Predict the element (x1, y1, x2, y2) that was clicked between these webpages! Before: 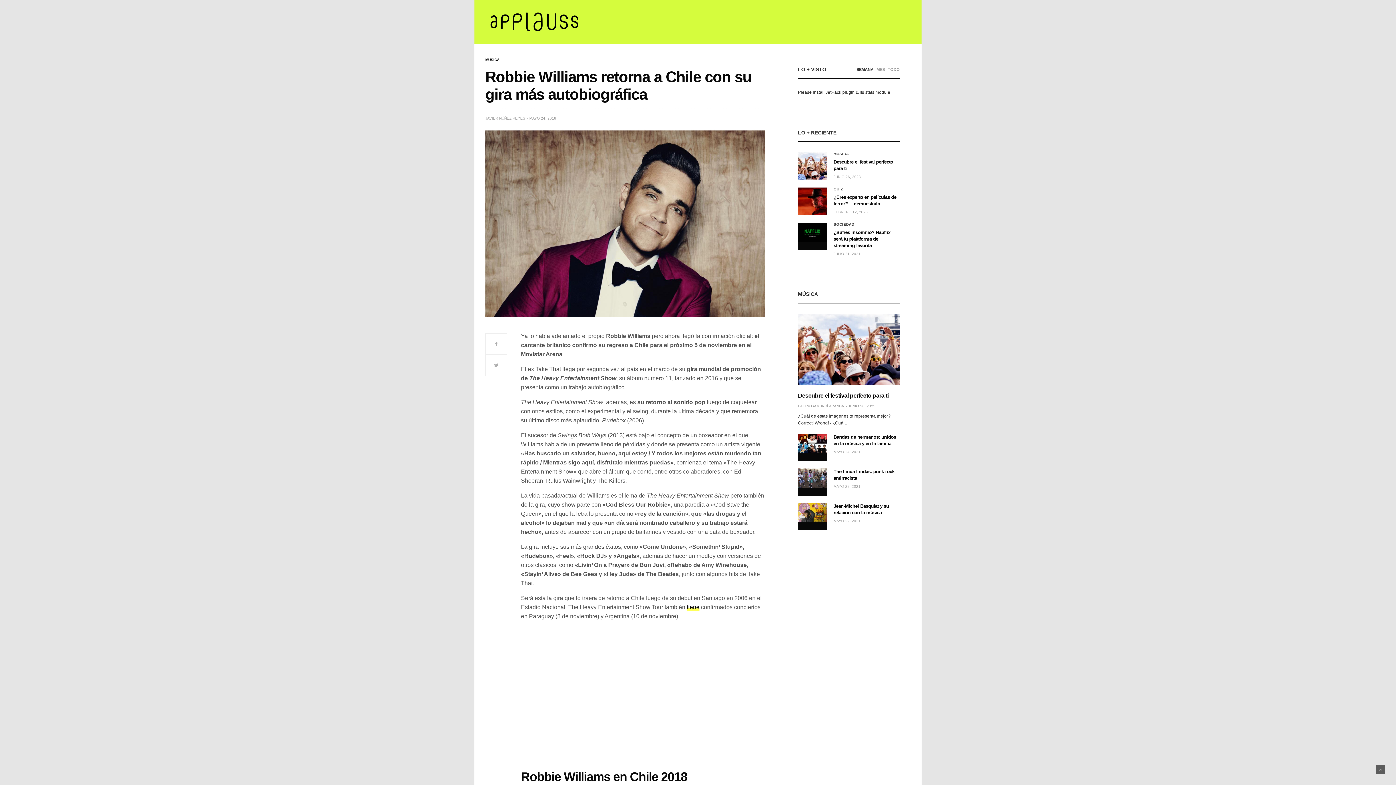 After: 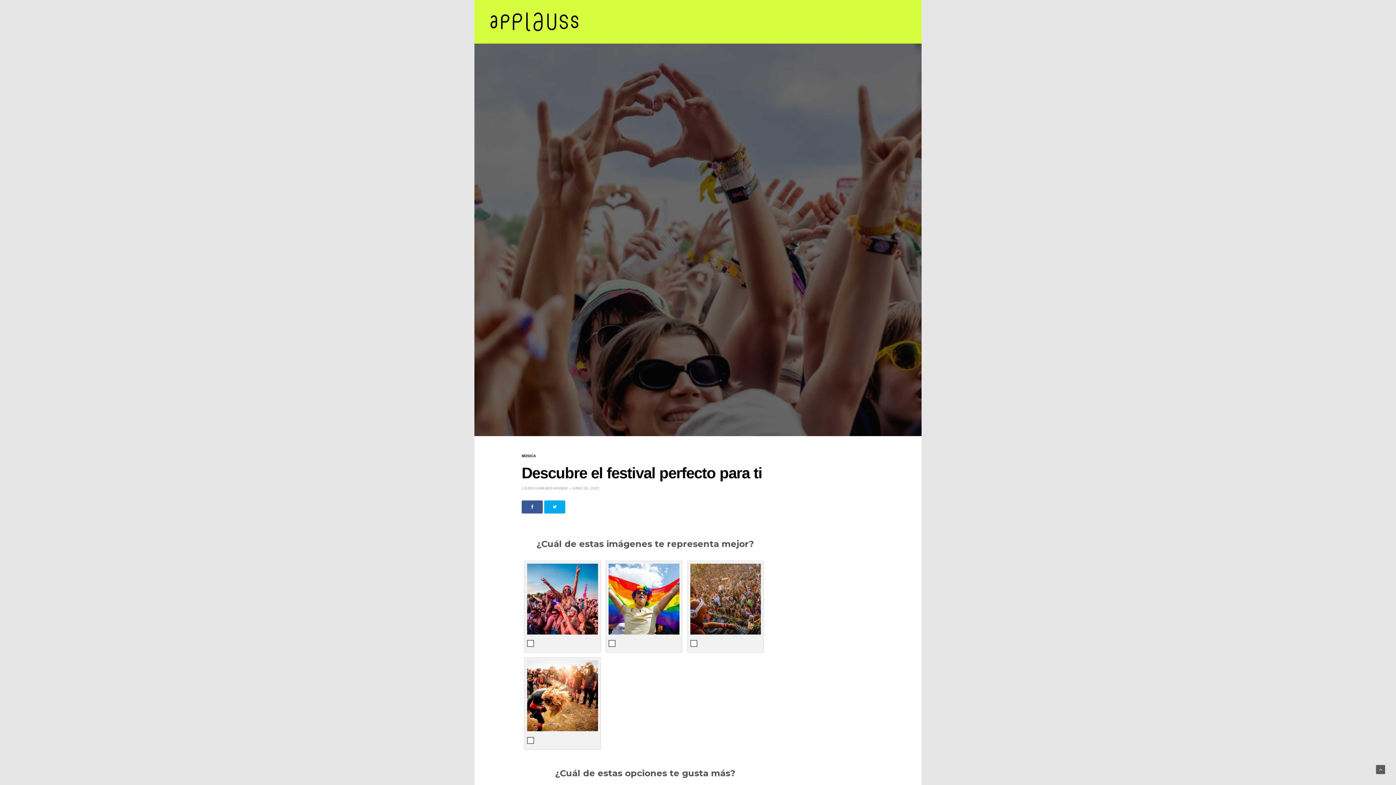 Action: bbox: (798, 313, 900, 385)